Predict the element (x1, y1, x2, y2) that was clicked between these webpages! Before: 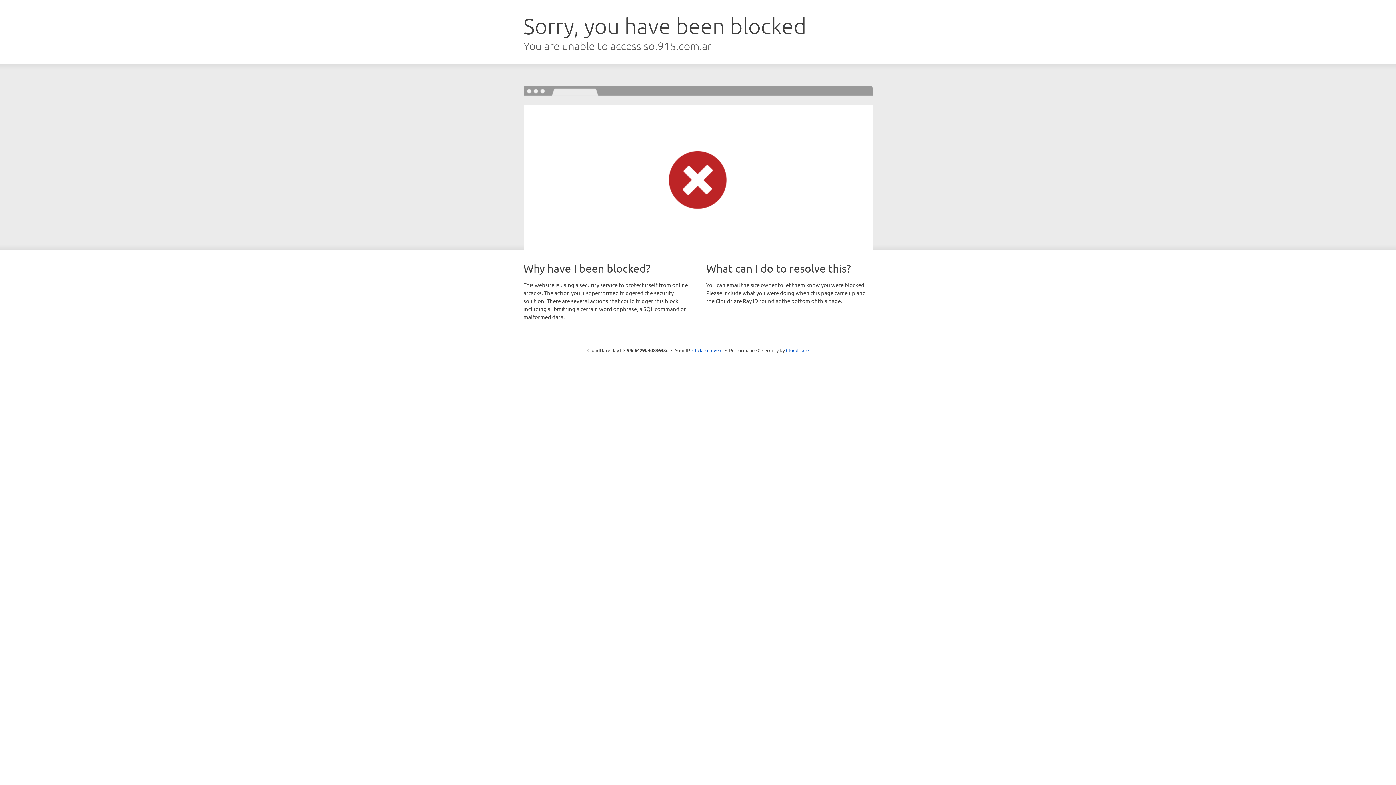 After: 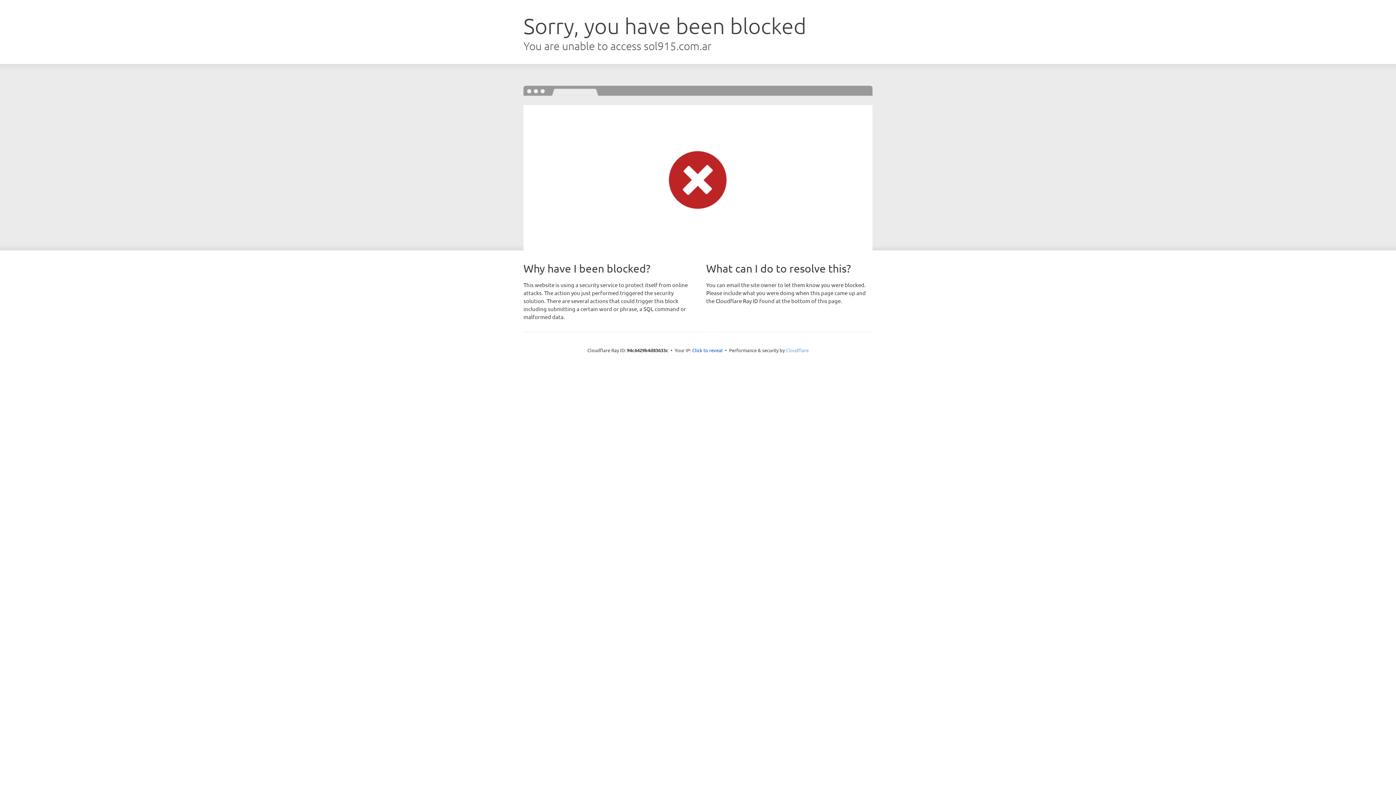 Action: label: Cloudflare bbox: (786, 347, 808, 353)